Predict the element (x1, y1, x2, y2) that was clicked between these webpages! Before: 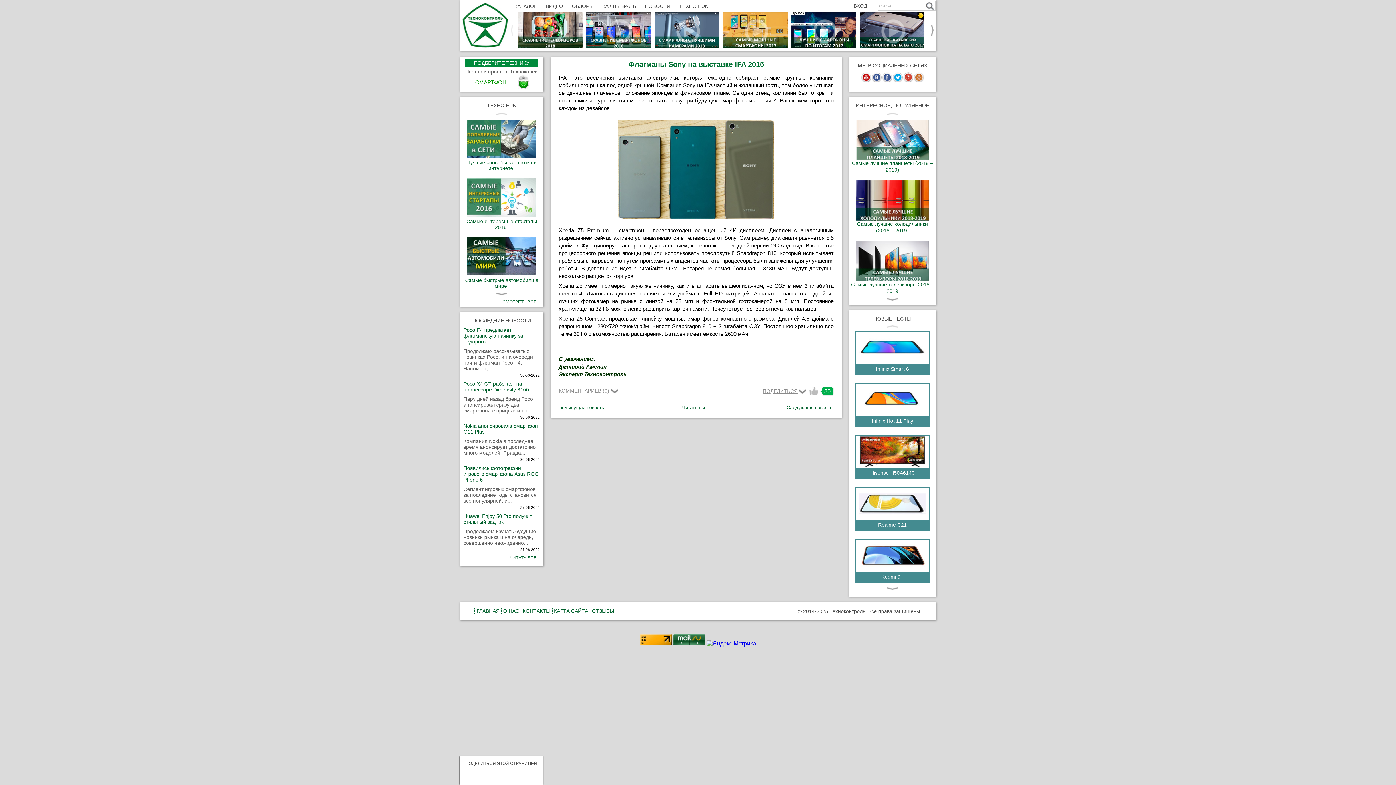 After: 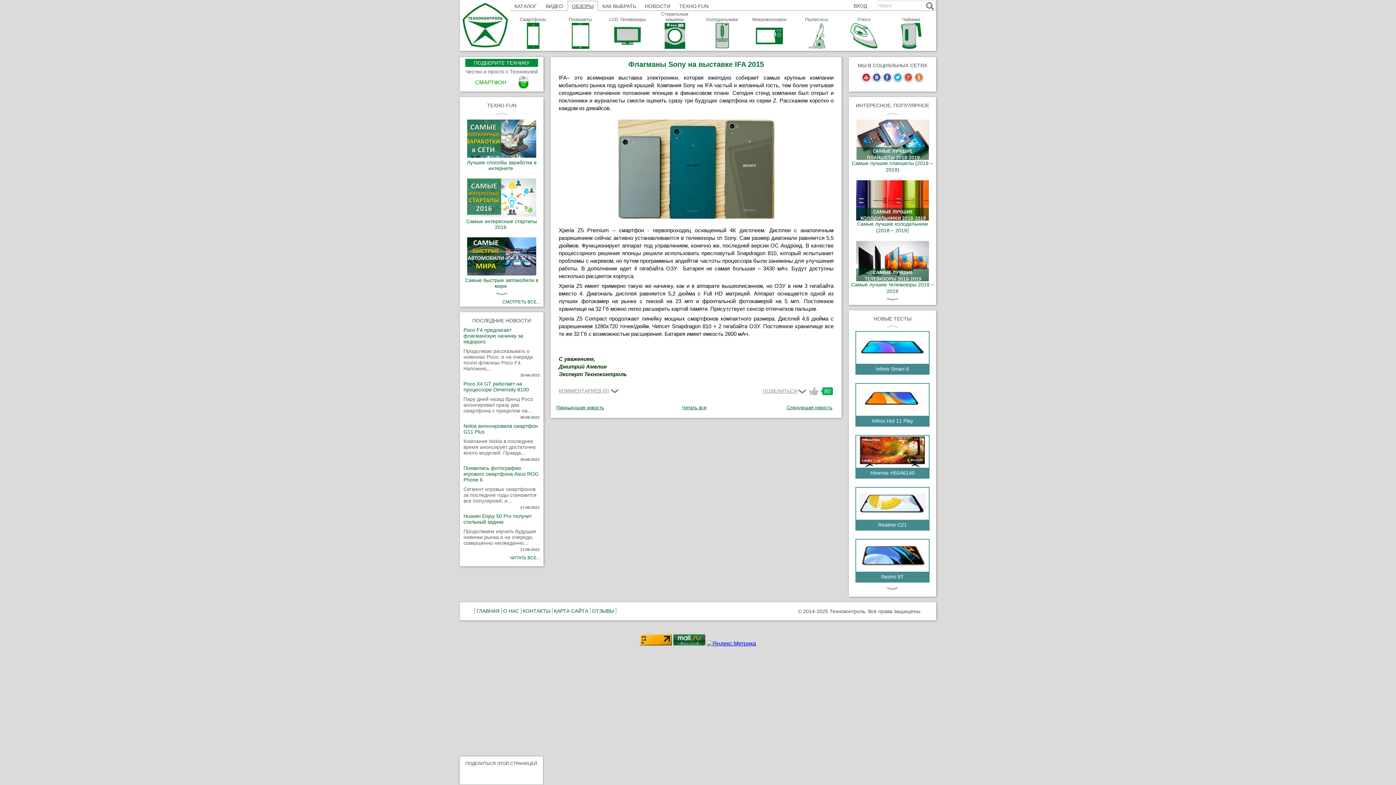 Action: label: ОБЗОРЫ bbox: (567, 0, 598, 10)